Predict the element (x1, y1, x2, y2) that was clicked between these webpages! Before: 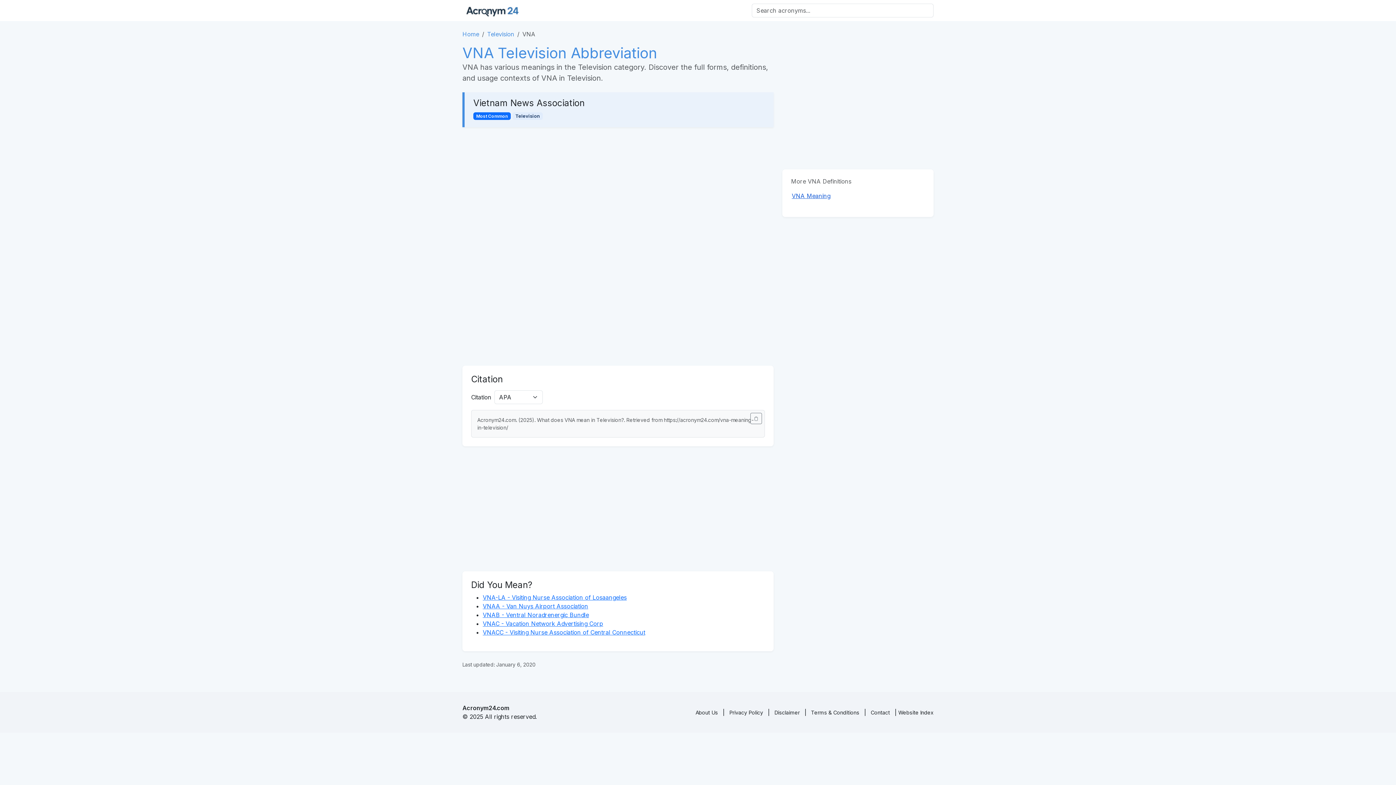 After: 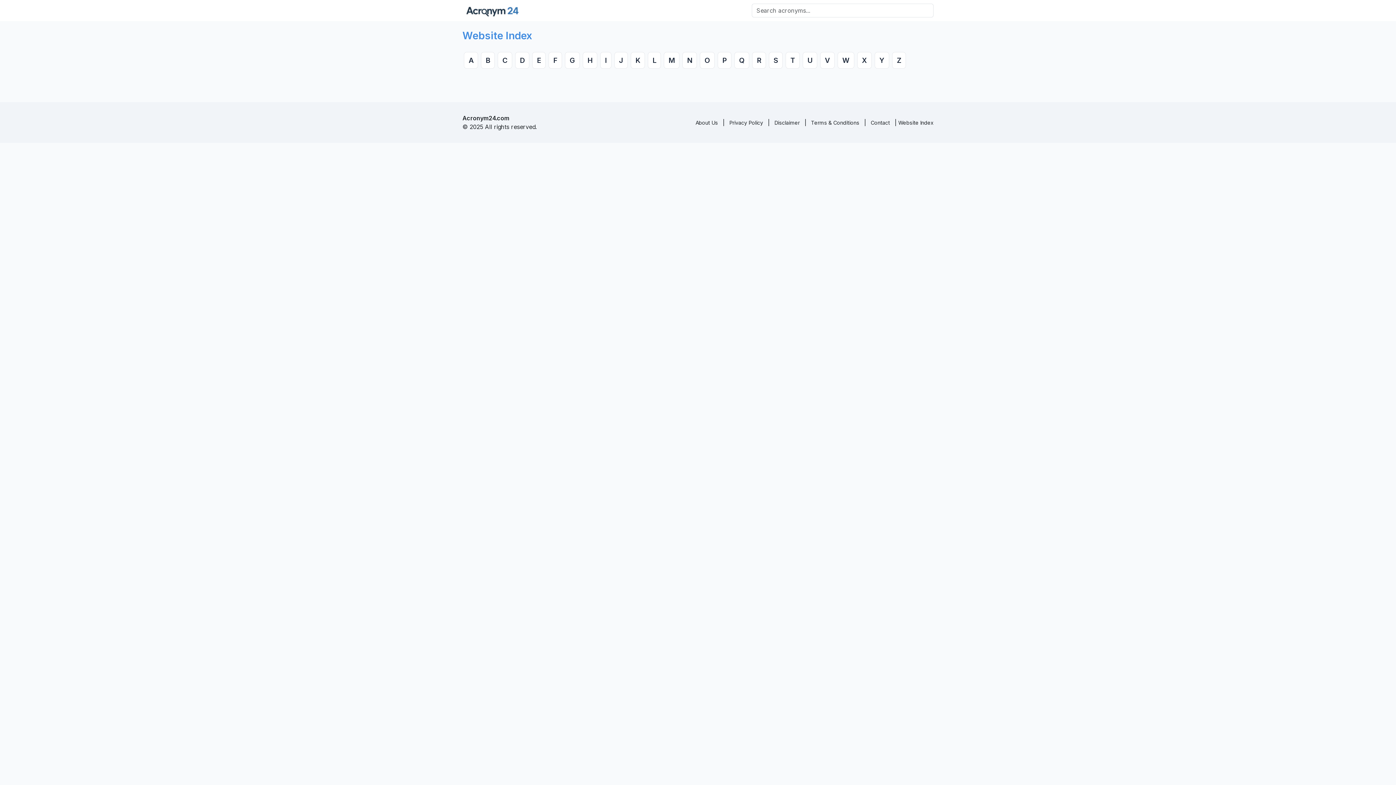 Action: label: Website Index bbox: (898, 709, 933, 716)